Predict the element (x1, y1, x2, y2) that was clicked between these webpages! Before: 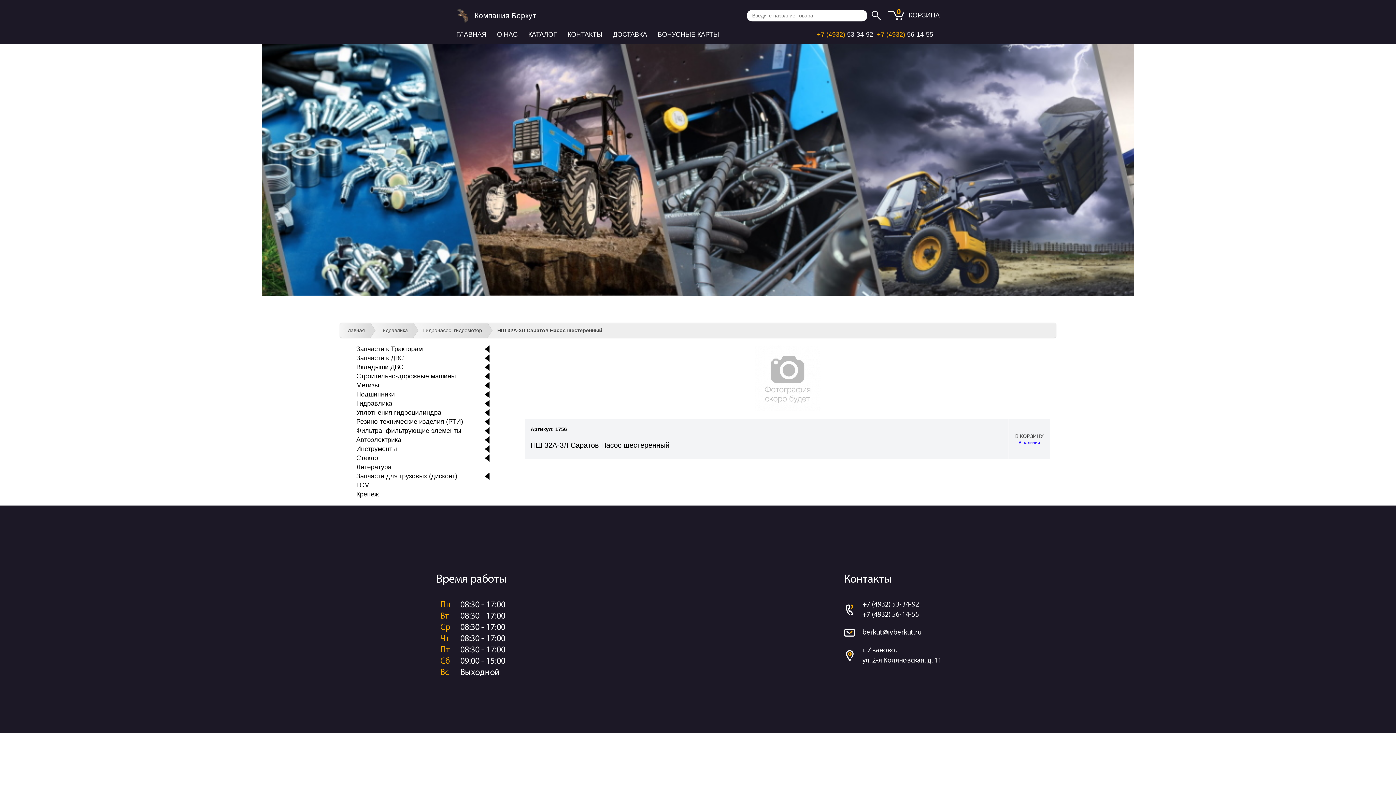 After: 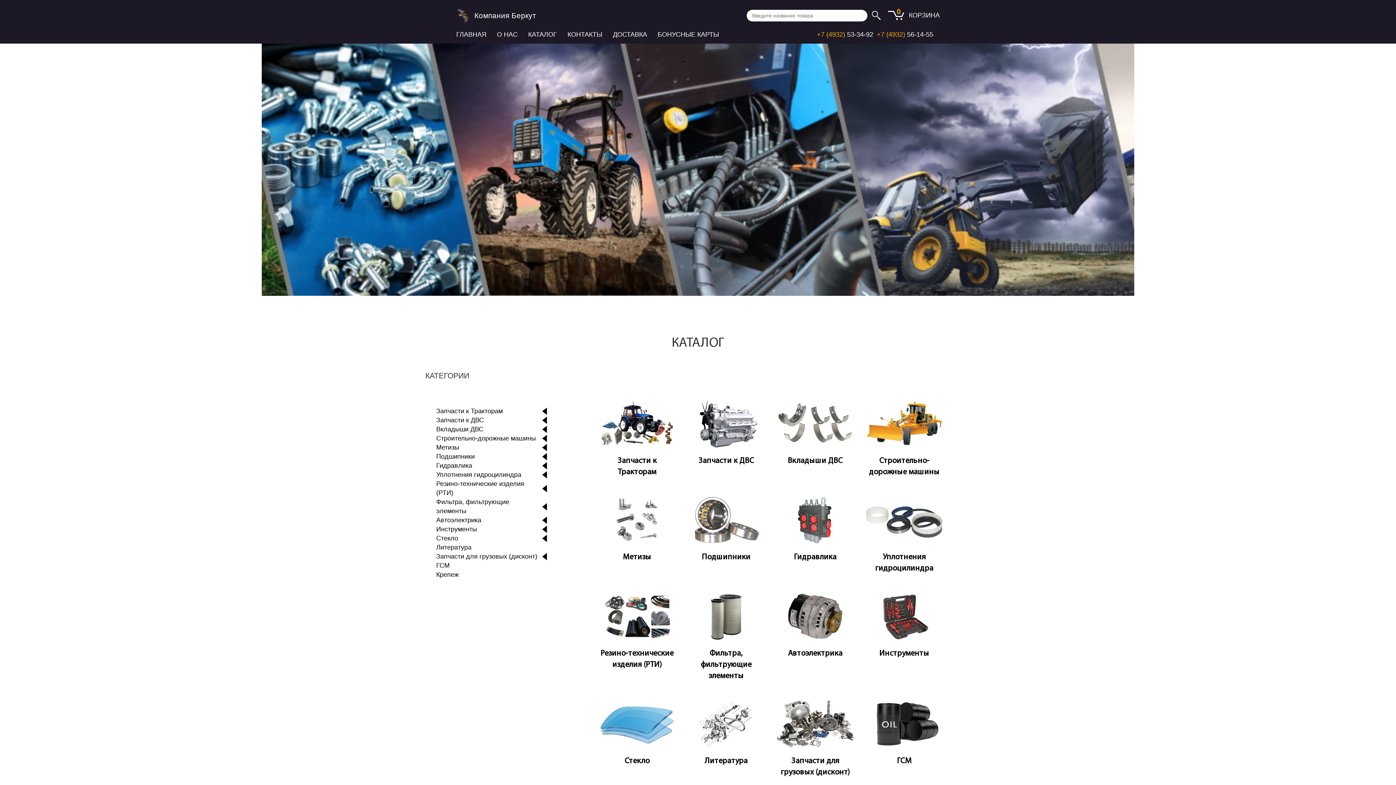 Action: label: КАТАЛОГ bbox: (528, 30, 557, 38)